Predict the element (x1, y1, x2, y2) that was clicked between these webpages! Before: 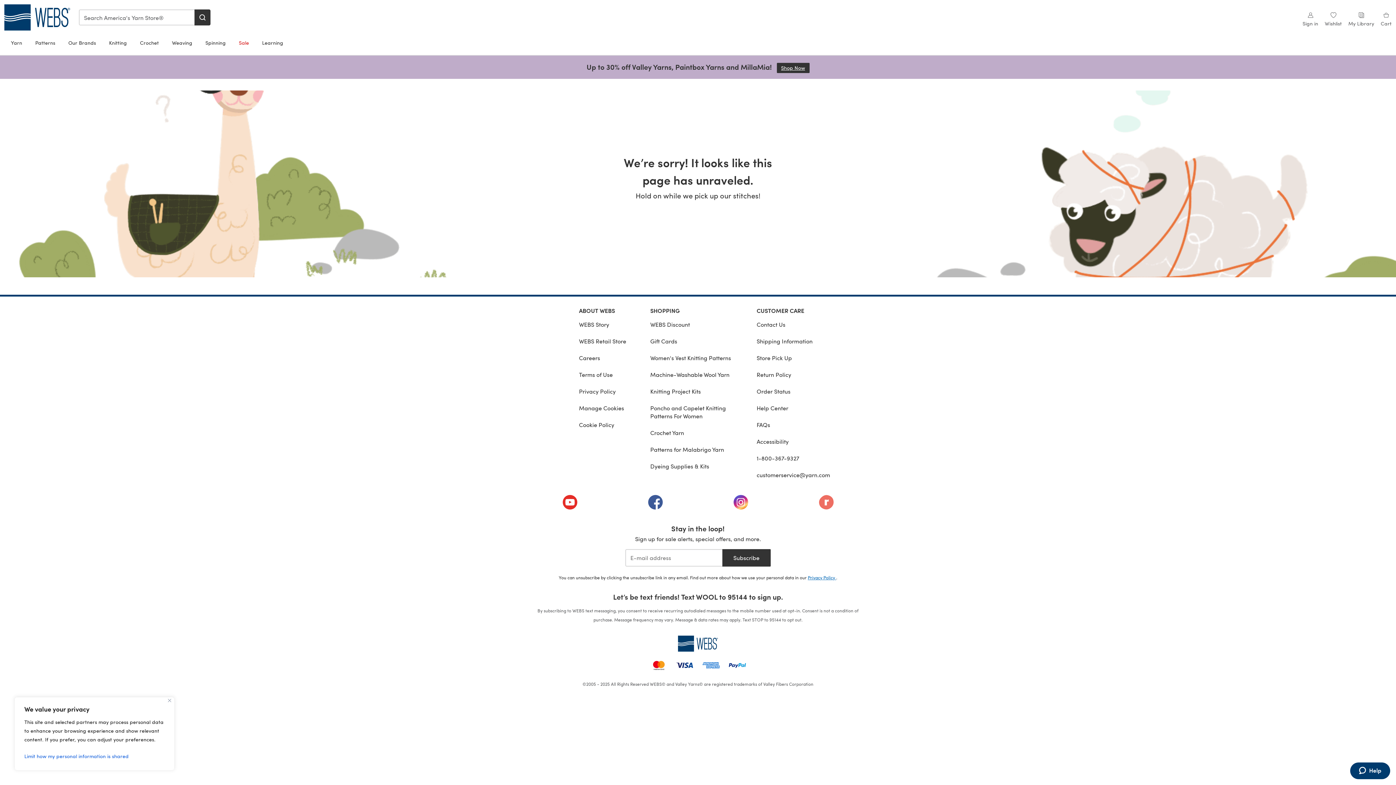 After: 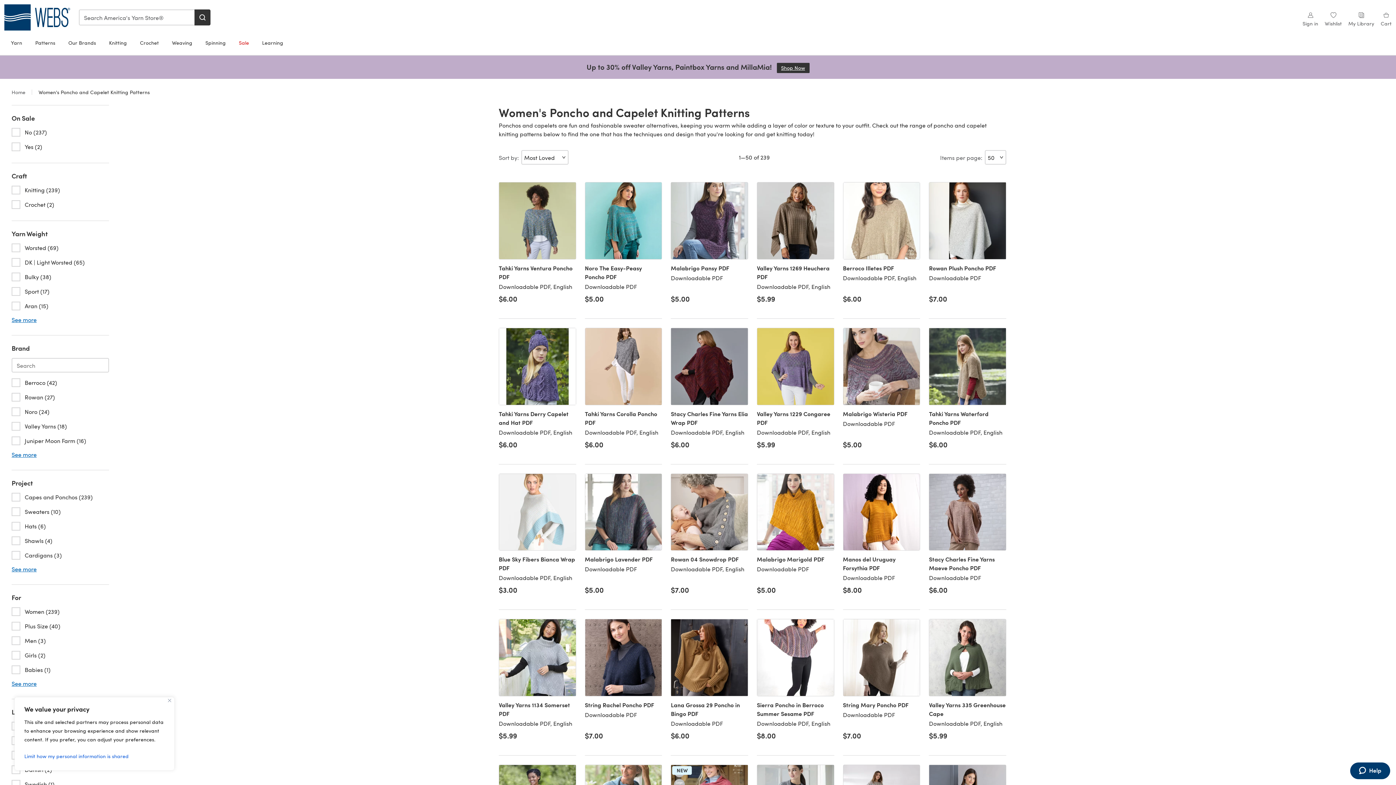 Action: bbox: (650, 400, 745, 424) label: Poncho and Capelet Knitting Patterns For Women